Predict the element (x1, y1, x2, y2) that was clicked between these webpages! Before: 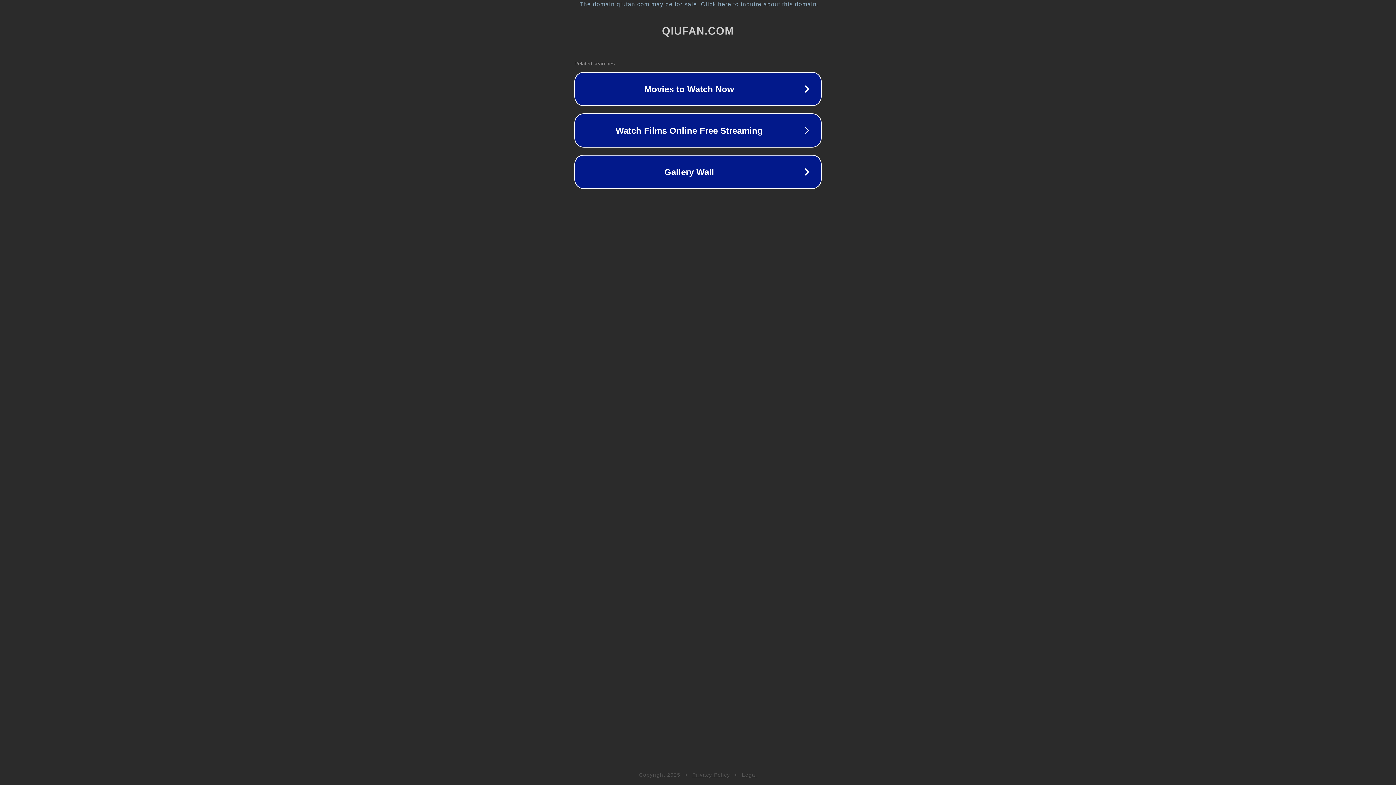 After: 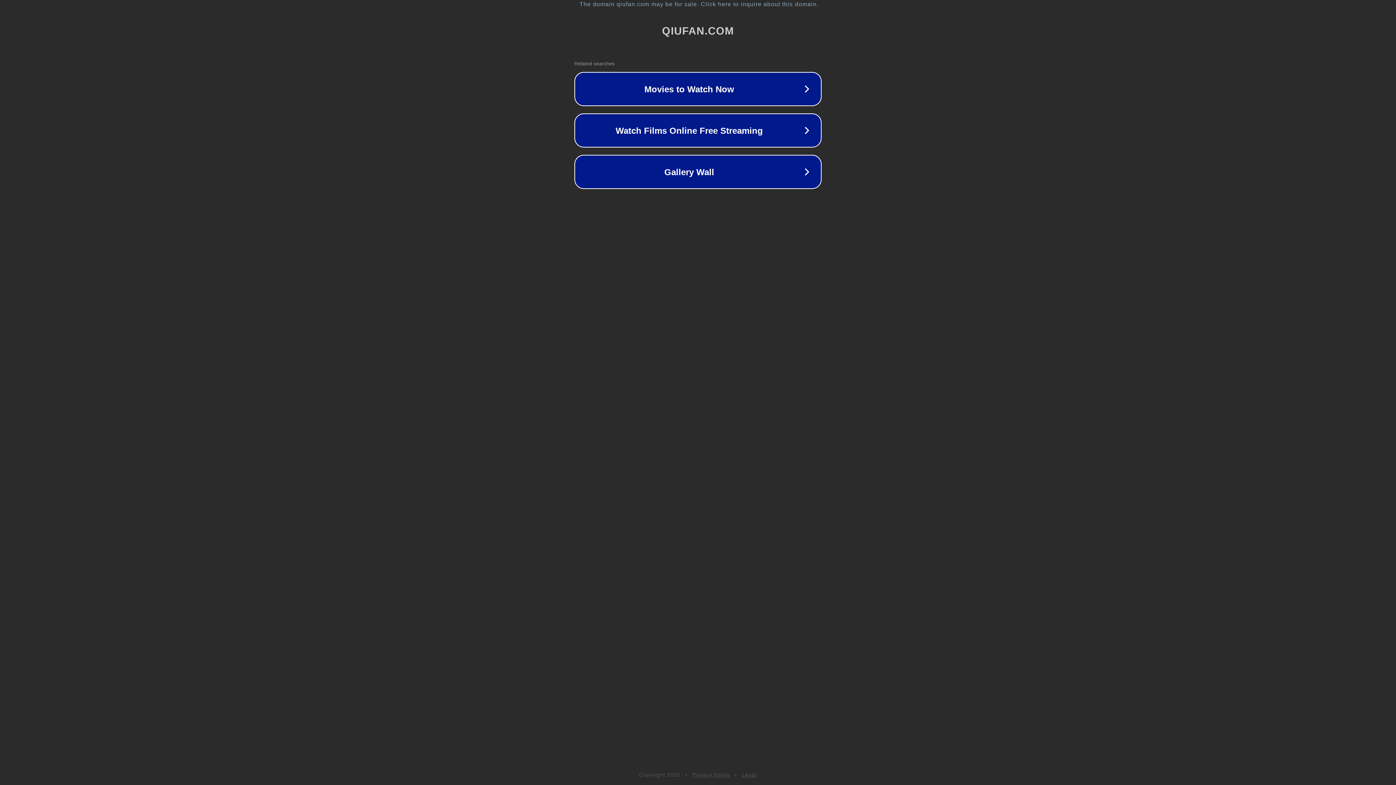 Action: bbox: (742, 772, 757, 778) label: Legal